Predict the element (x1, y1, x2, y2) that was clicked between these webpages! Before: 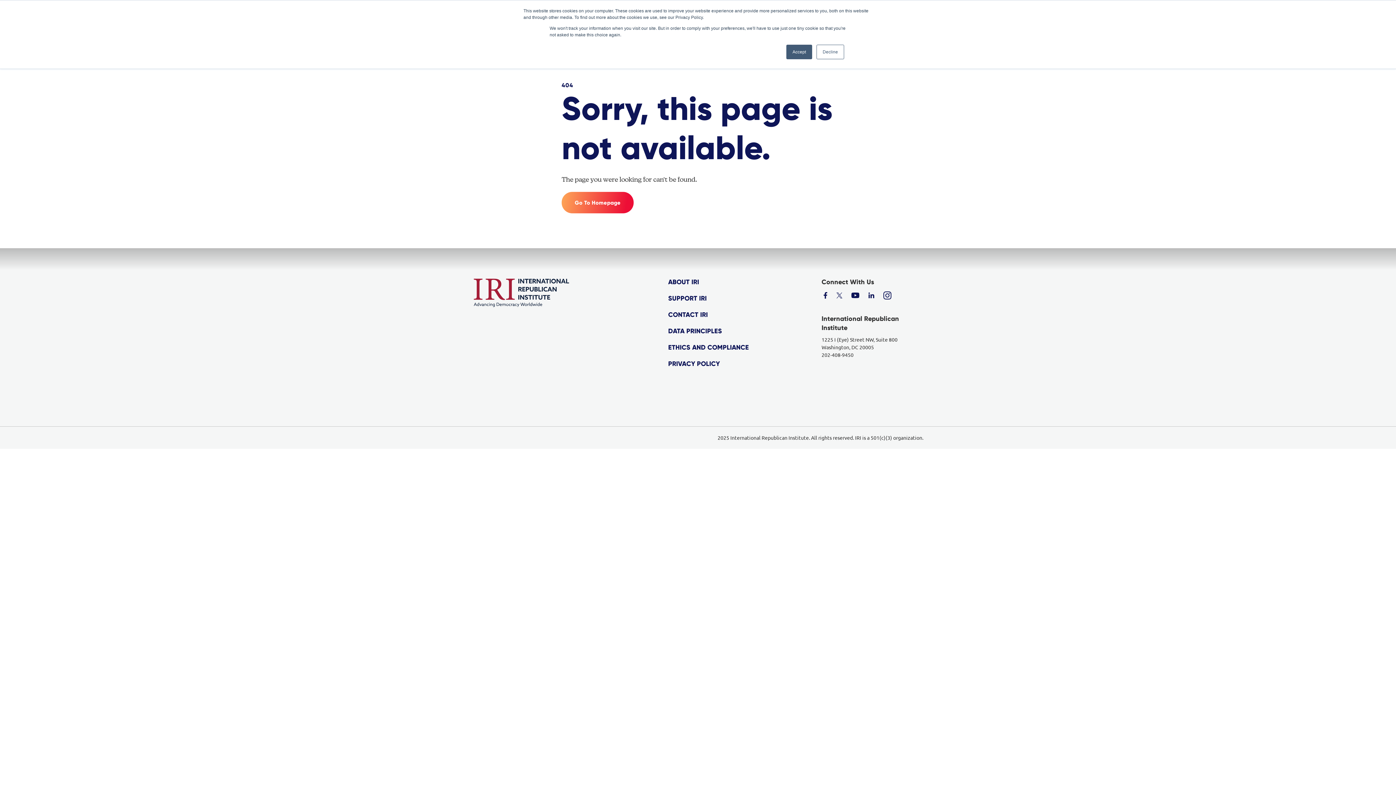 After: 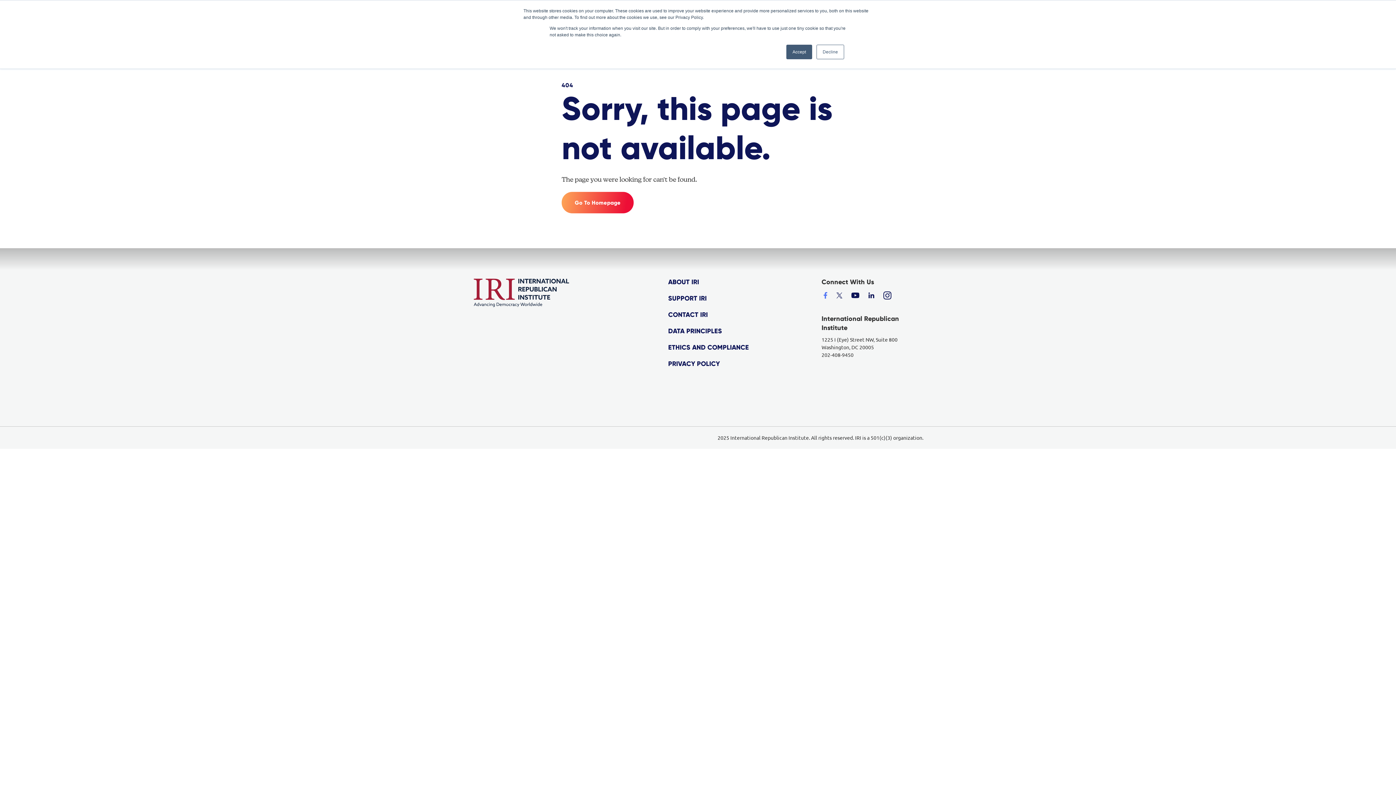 Action: bbox: (818, 286, 831, 303)